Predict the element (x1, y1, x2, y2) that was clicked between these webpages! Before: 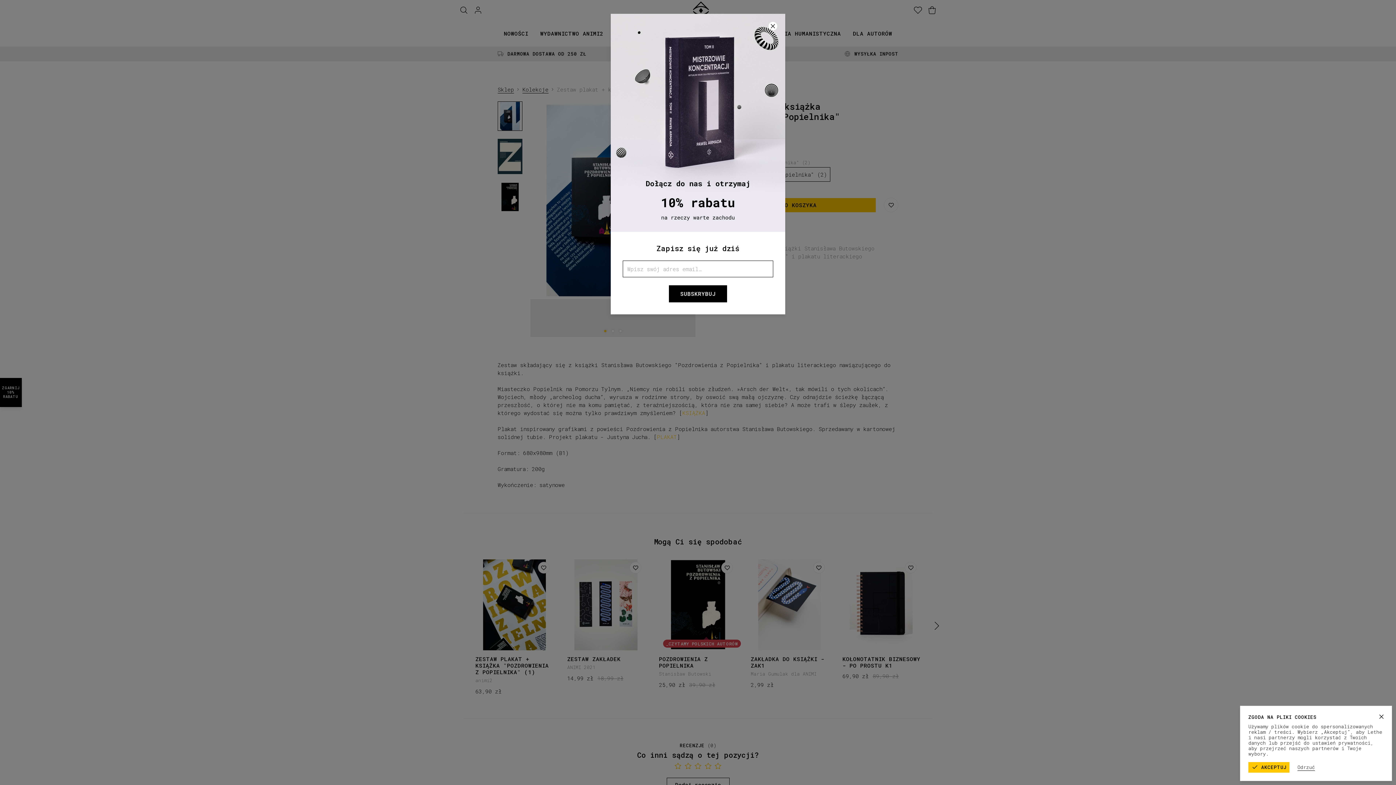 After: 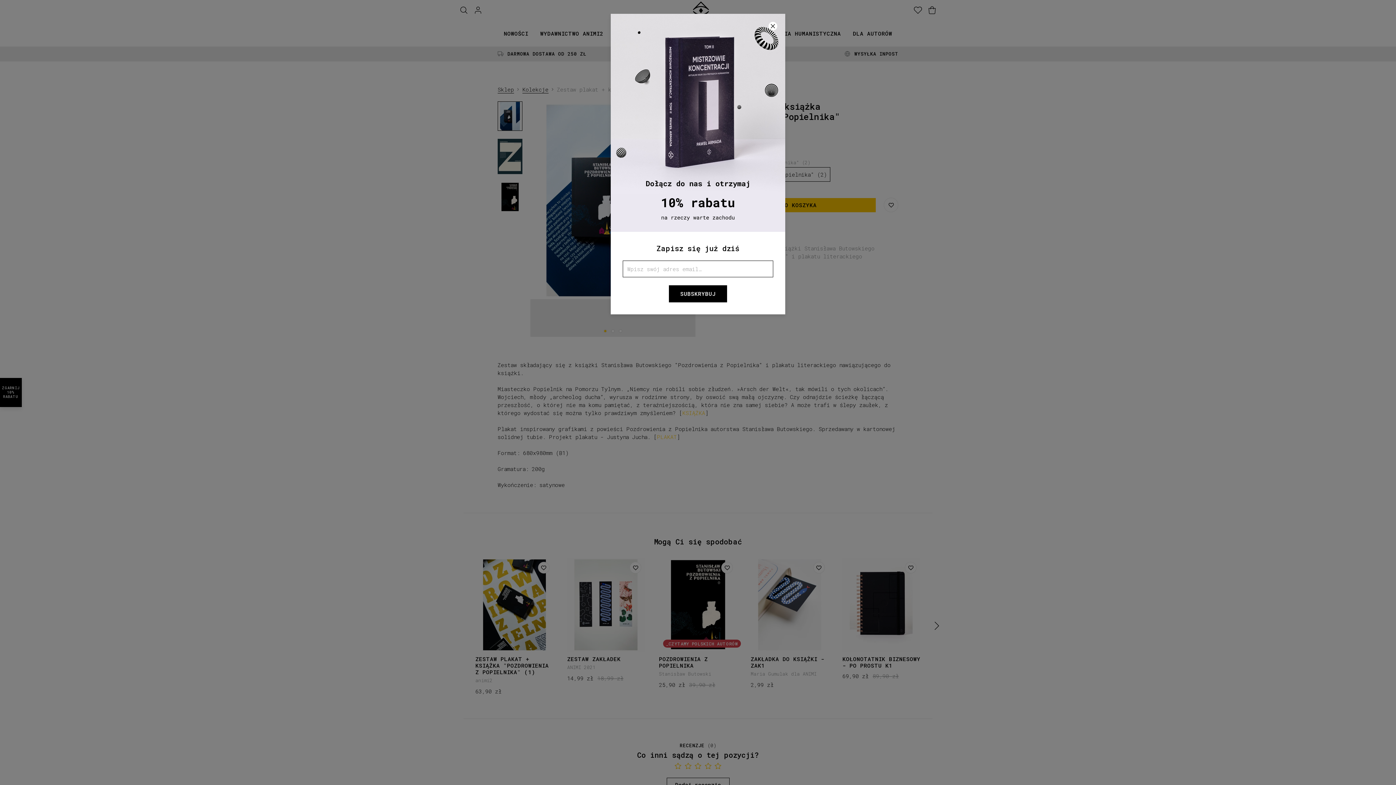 Action: bbox: (1297, 764, 1315, 770) label: Odrzuć